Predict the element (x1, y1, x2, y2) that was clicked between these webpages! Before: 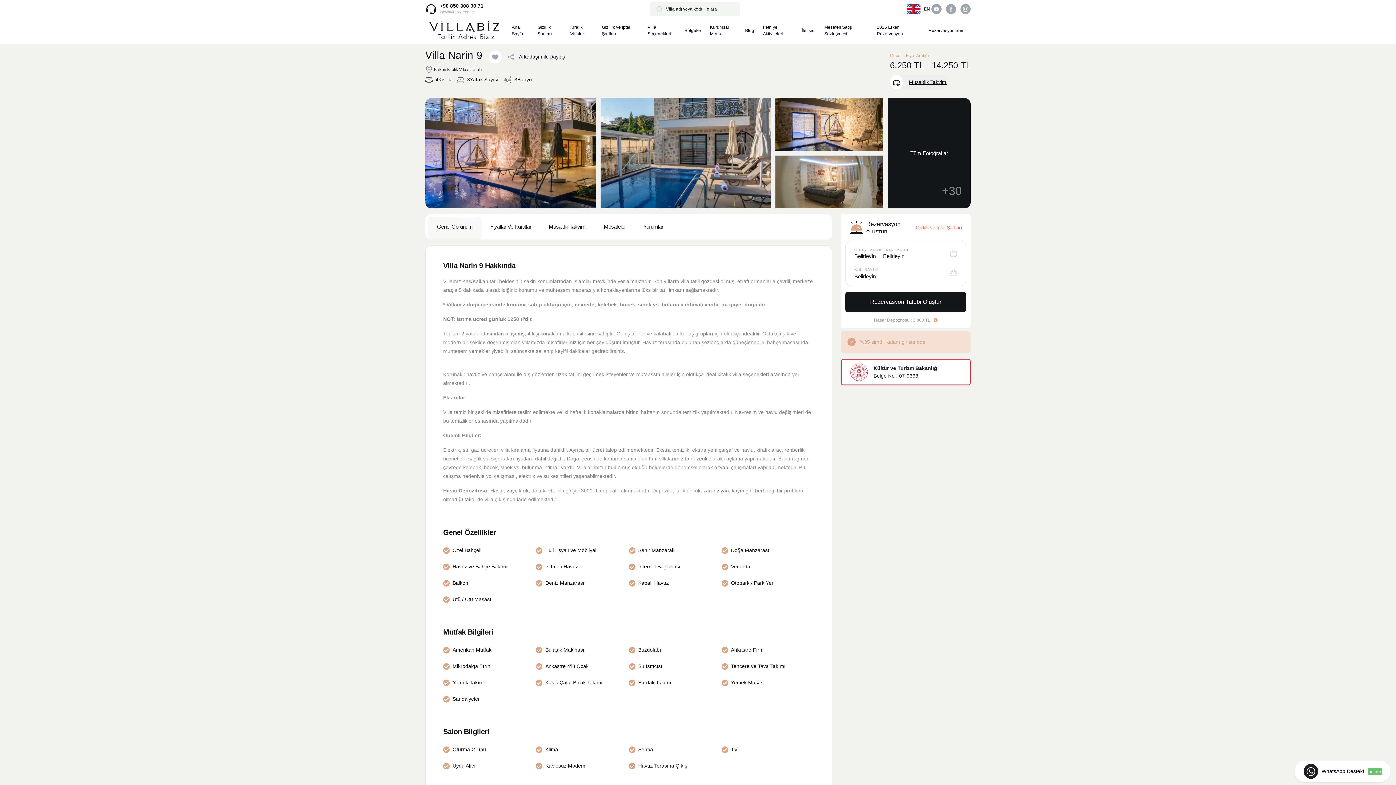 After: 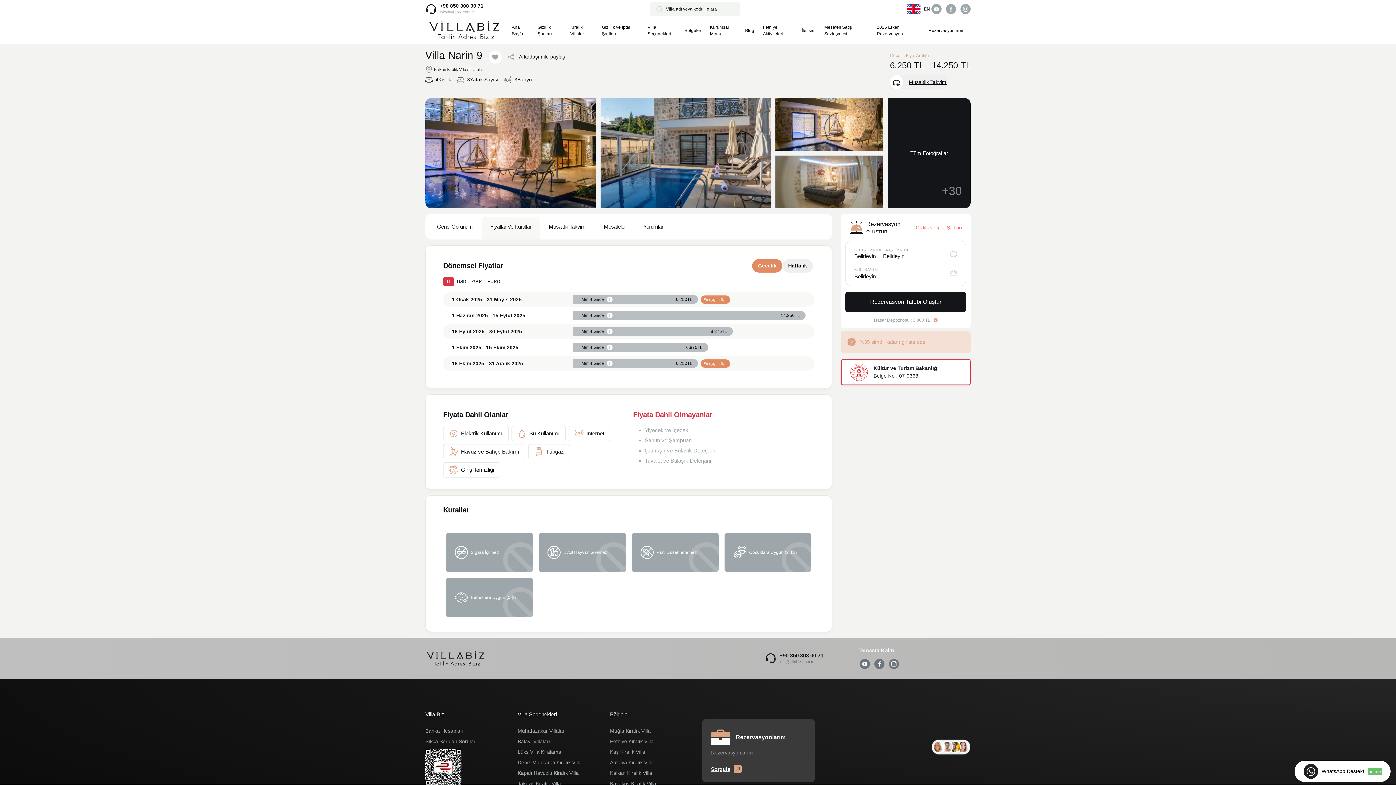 Action: bbox: (481, 217, 540, 239) label: Fiyatlar Ve Kurallar